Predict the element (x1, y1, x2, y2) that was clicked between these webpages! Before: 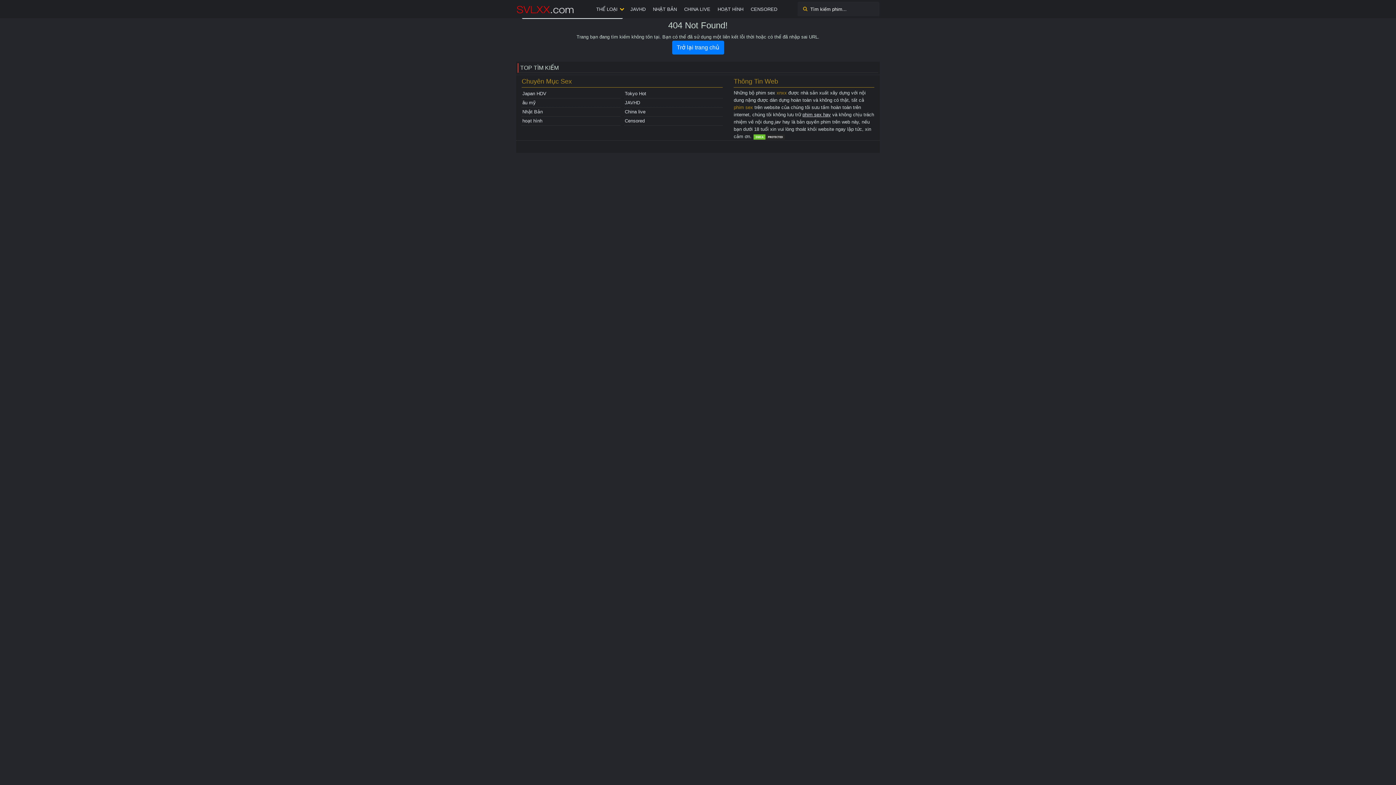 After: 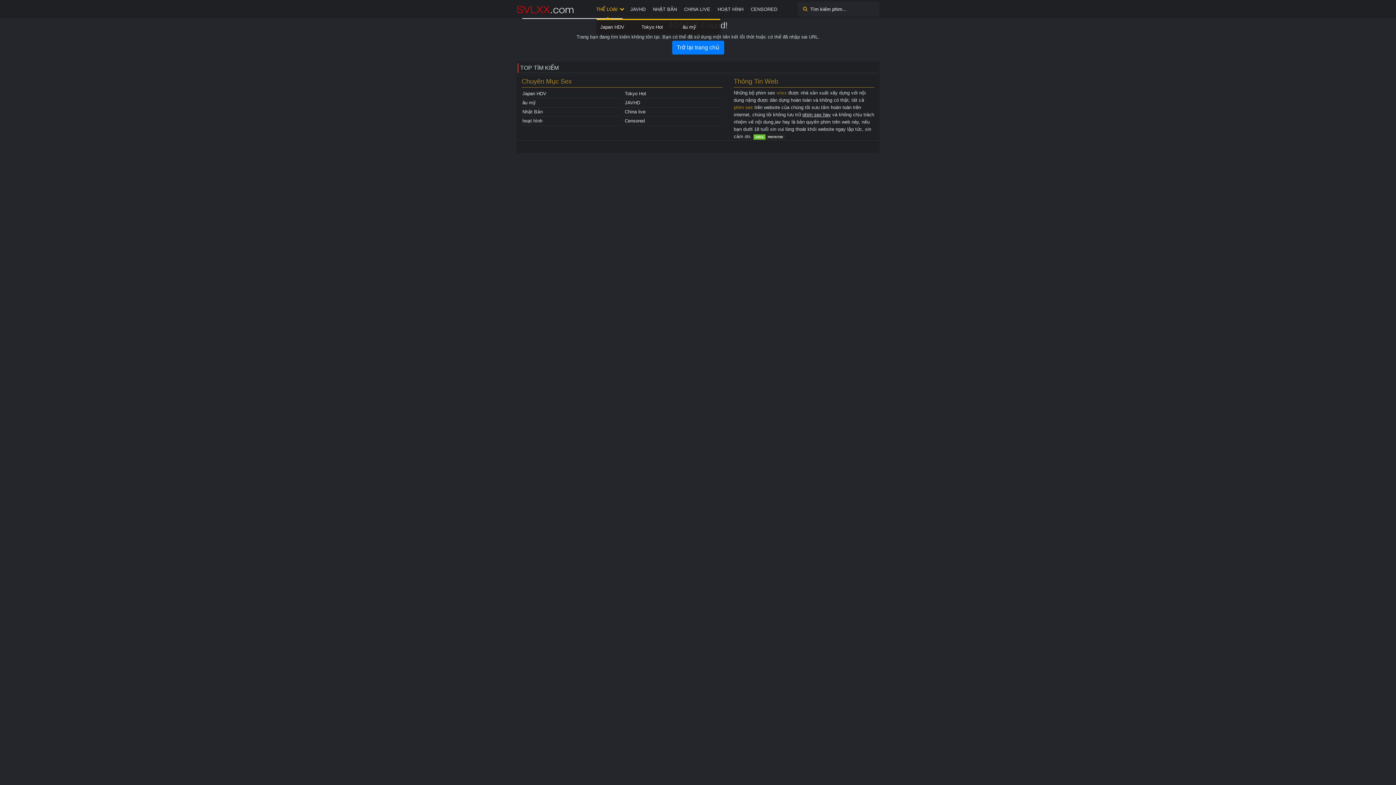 Action: bbox: (592, 0, 626, 18) label: THỂ LOẠI